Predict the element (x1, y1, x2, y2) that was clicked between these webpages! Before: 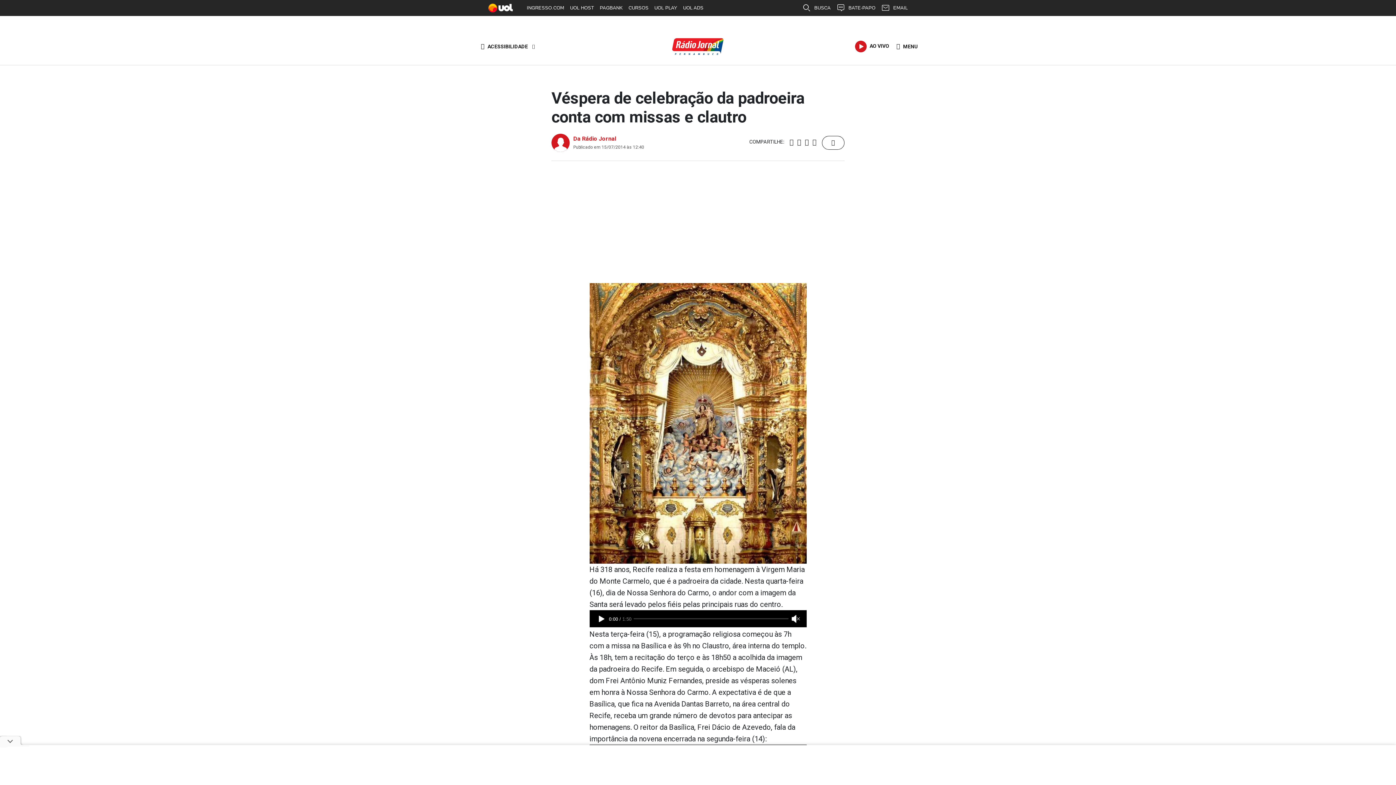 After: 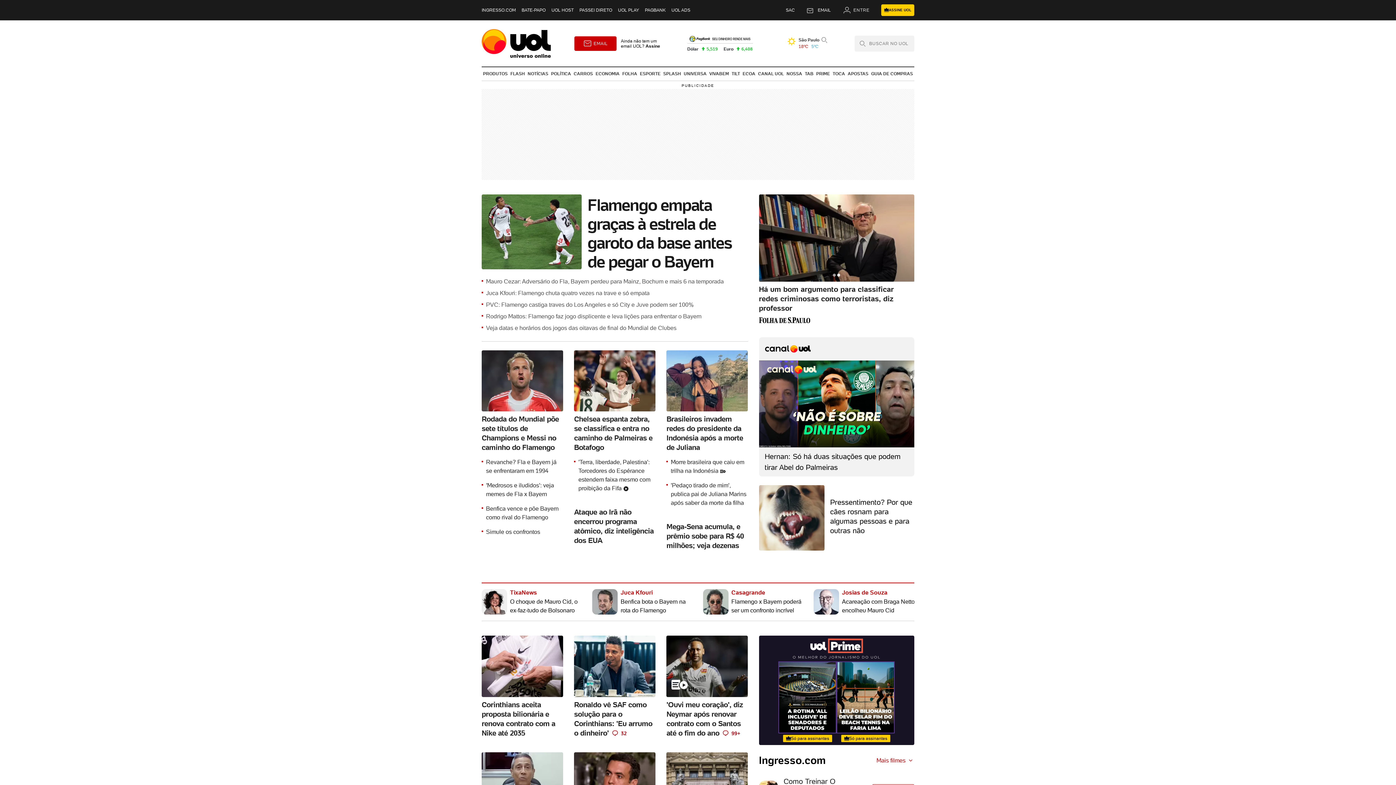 Action: bbox: (488, 3, 513, 12)